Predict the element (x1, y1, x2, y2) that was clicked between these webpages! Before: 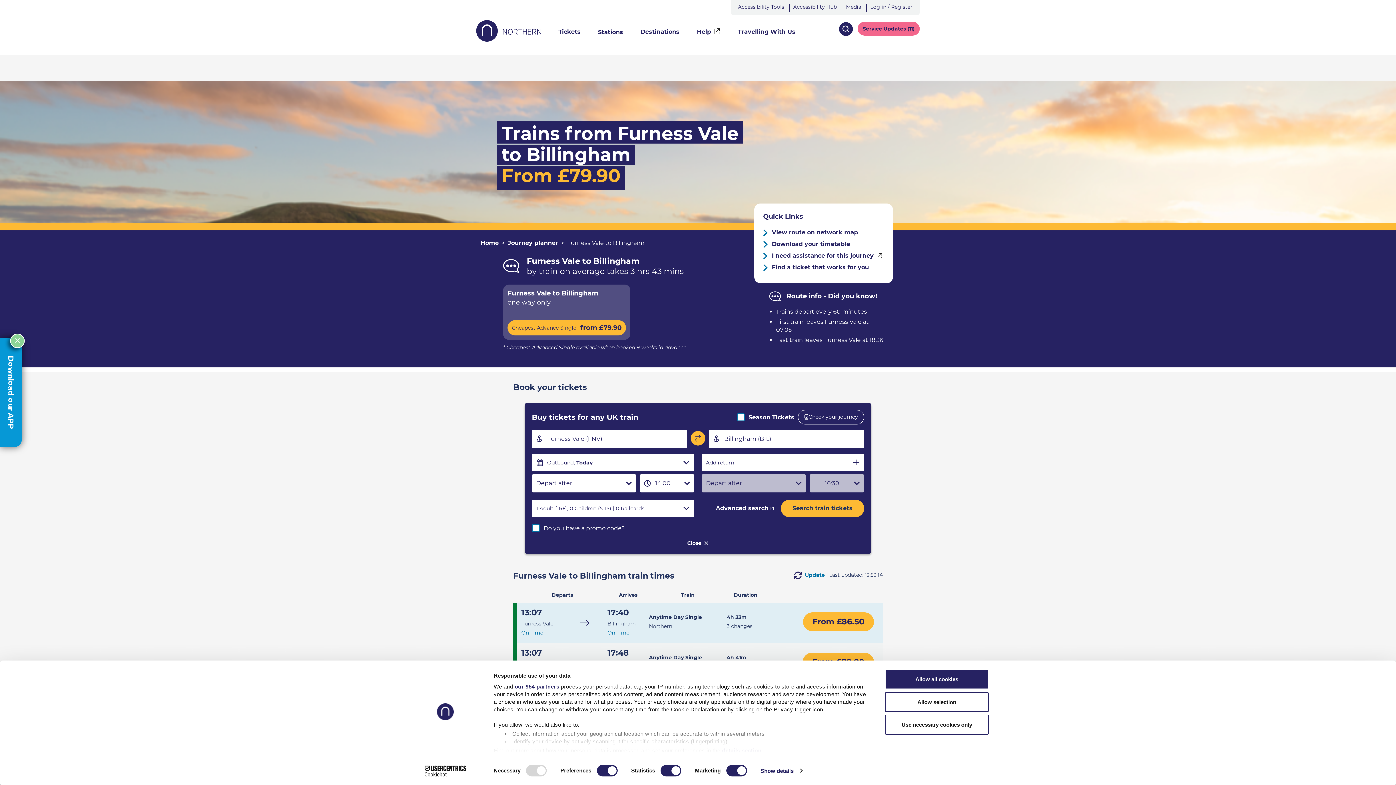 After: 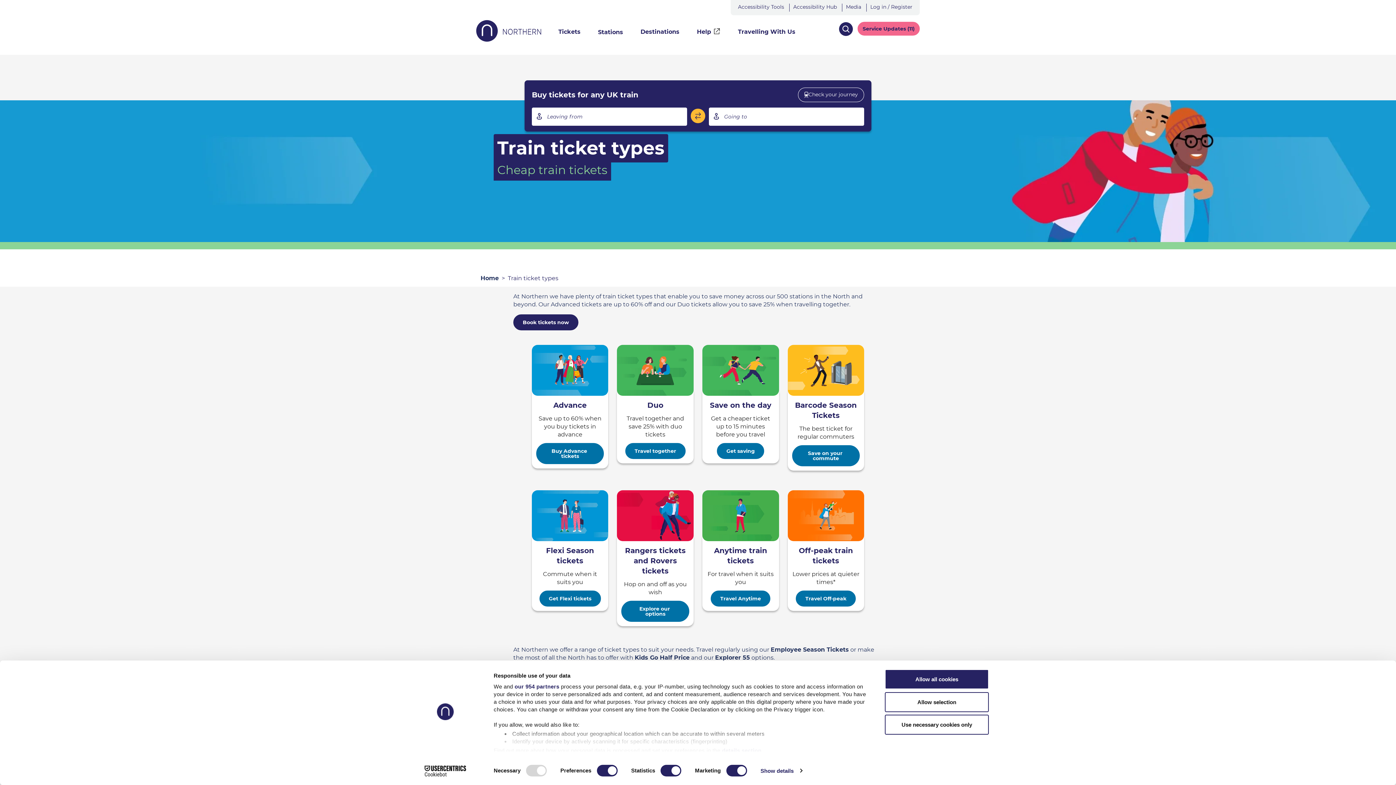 Action: label: Find a ticket that works for you bbox: (763, 263, 869, 271)